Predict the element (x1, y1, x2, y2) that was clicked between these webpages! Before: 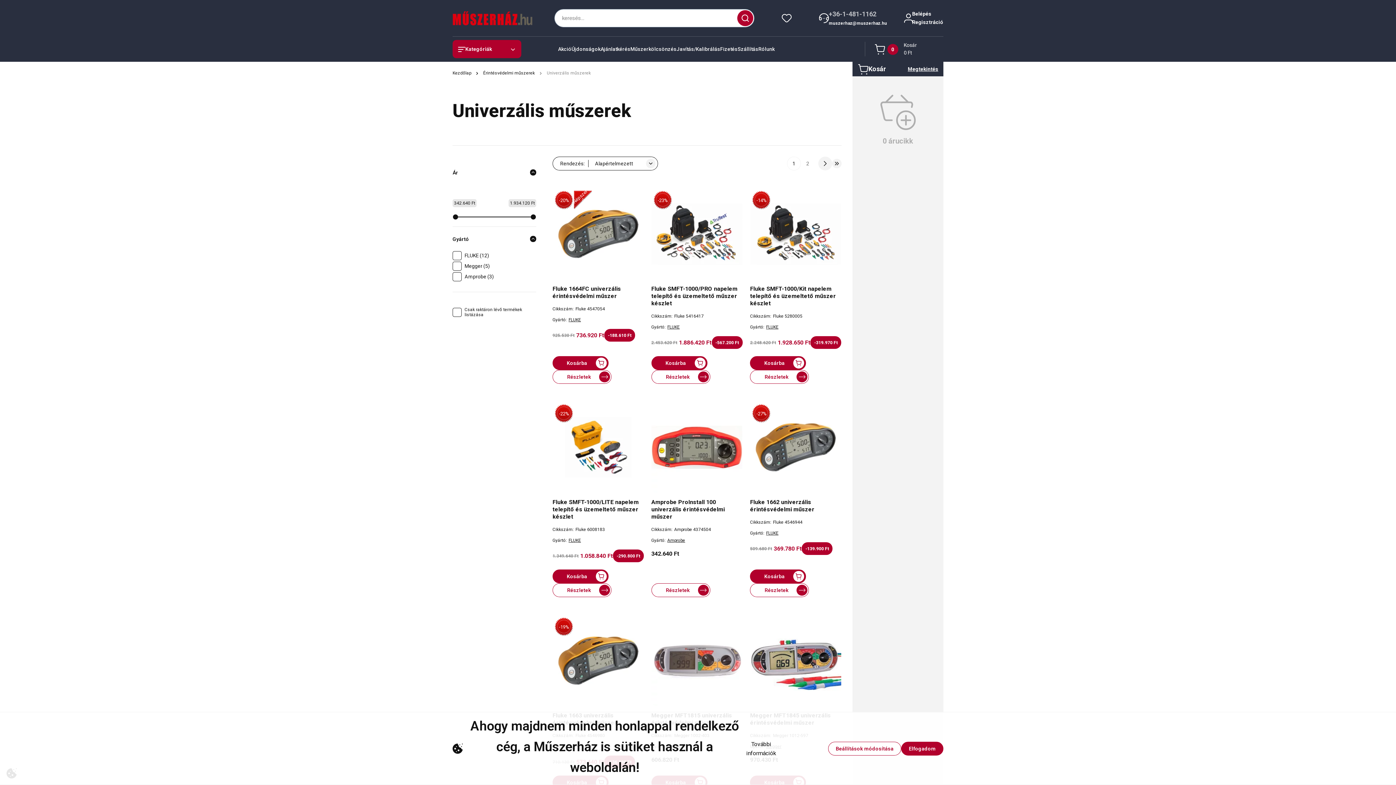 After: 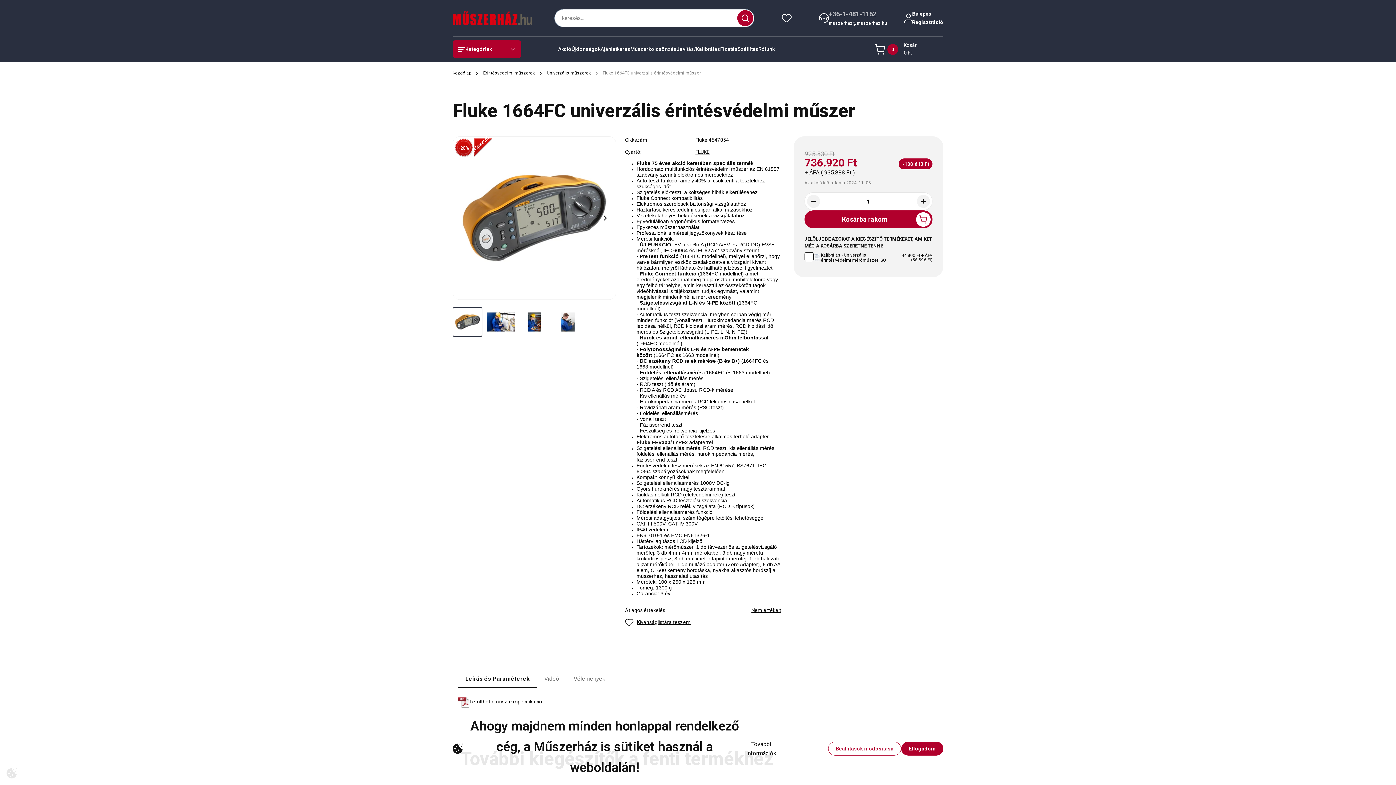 Action: bbox: (552, 285, 644, 300) label: Fluke 1664FC univerzális érintésvédelmi műszer